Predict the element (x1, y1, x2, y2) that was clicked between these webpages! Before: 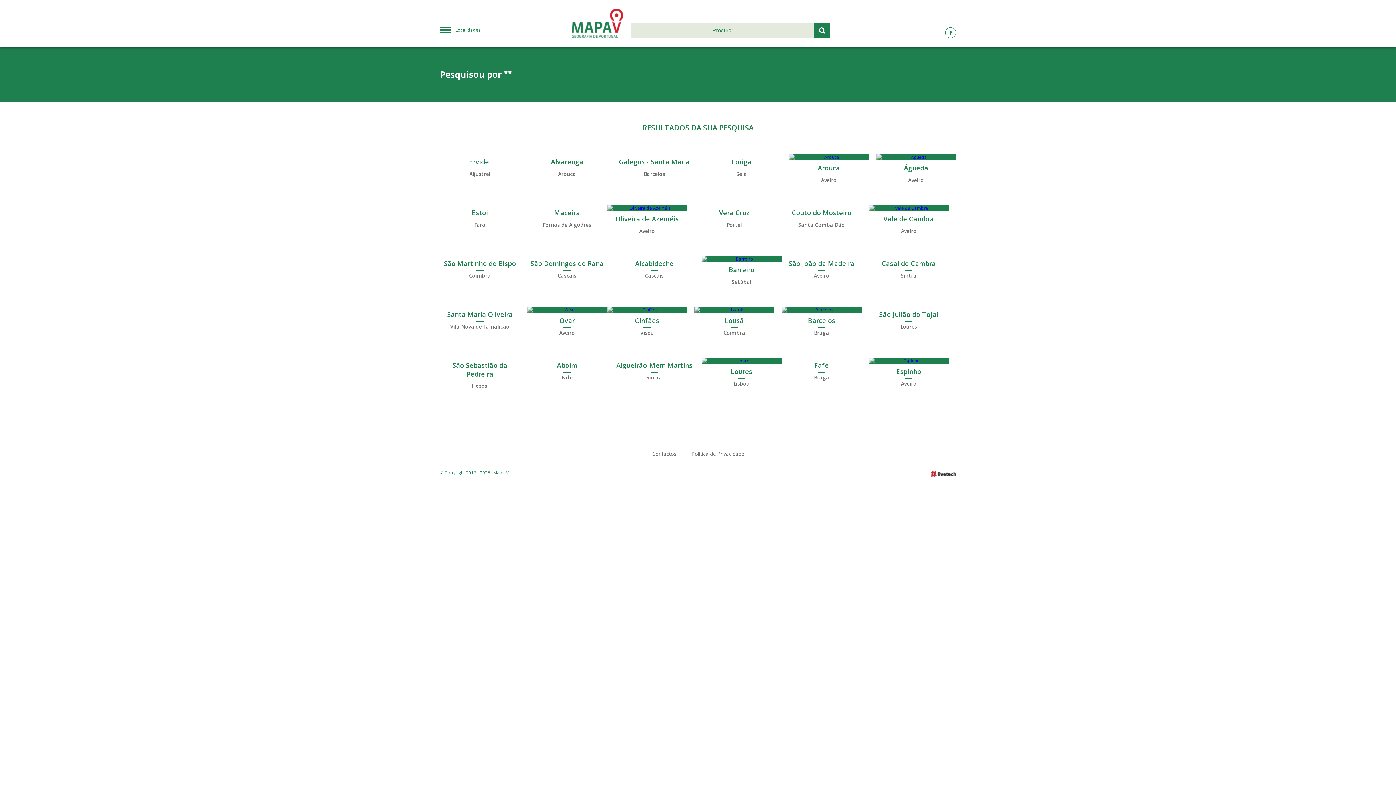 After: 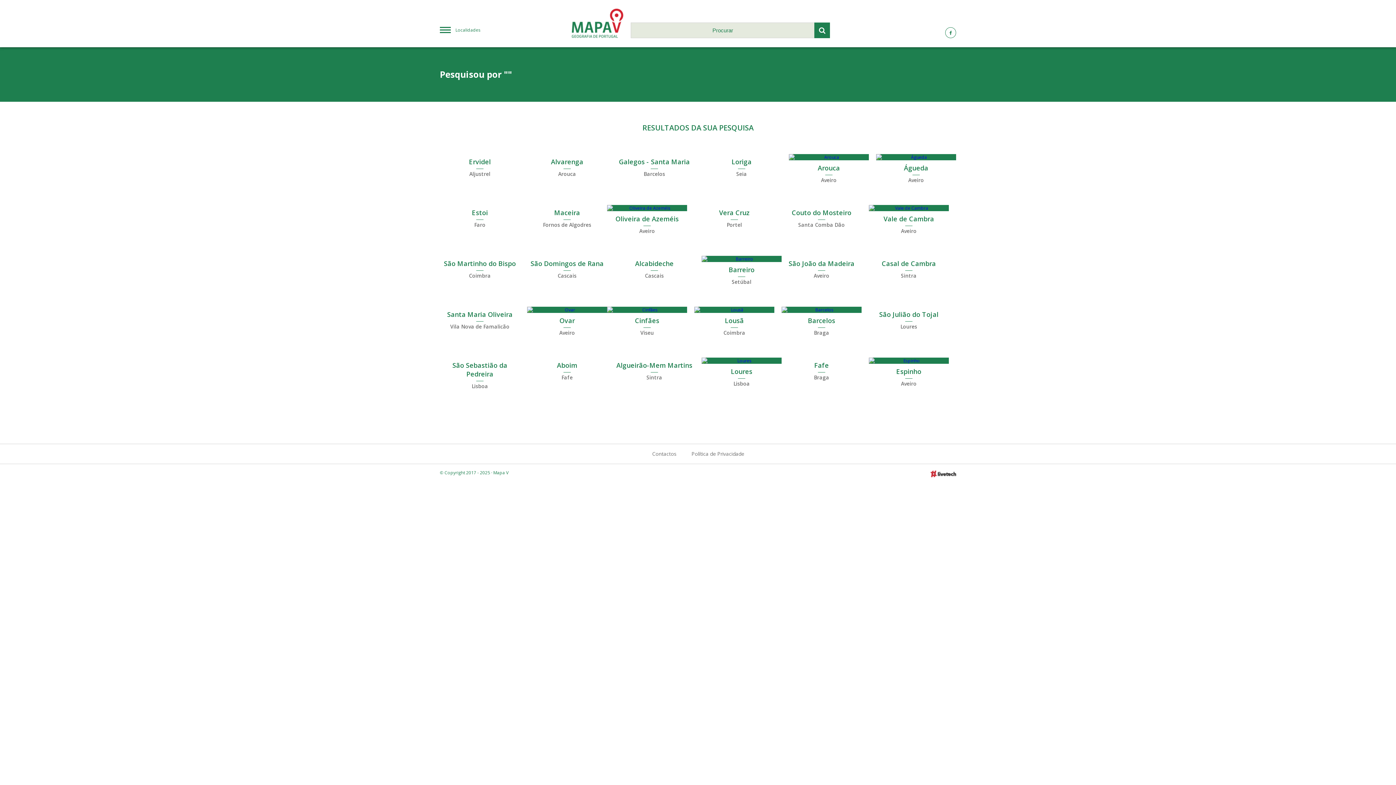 Action: label: Ovar
Aveiro bbox: (527, 306, 607, 338)